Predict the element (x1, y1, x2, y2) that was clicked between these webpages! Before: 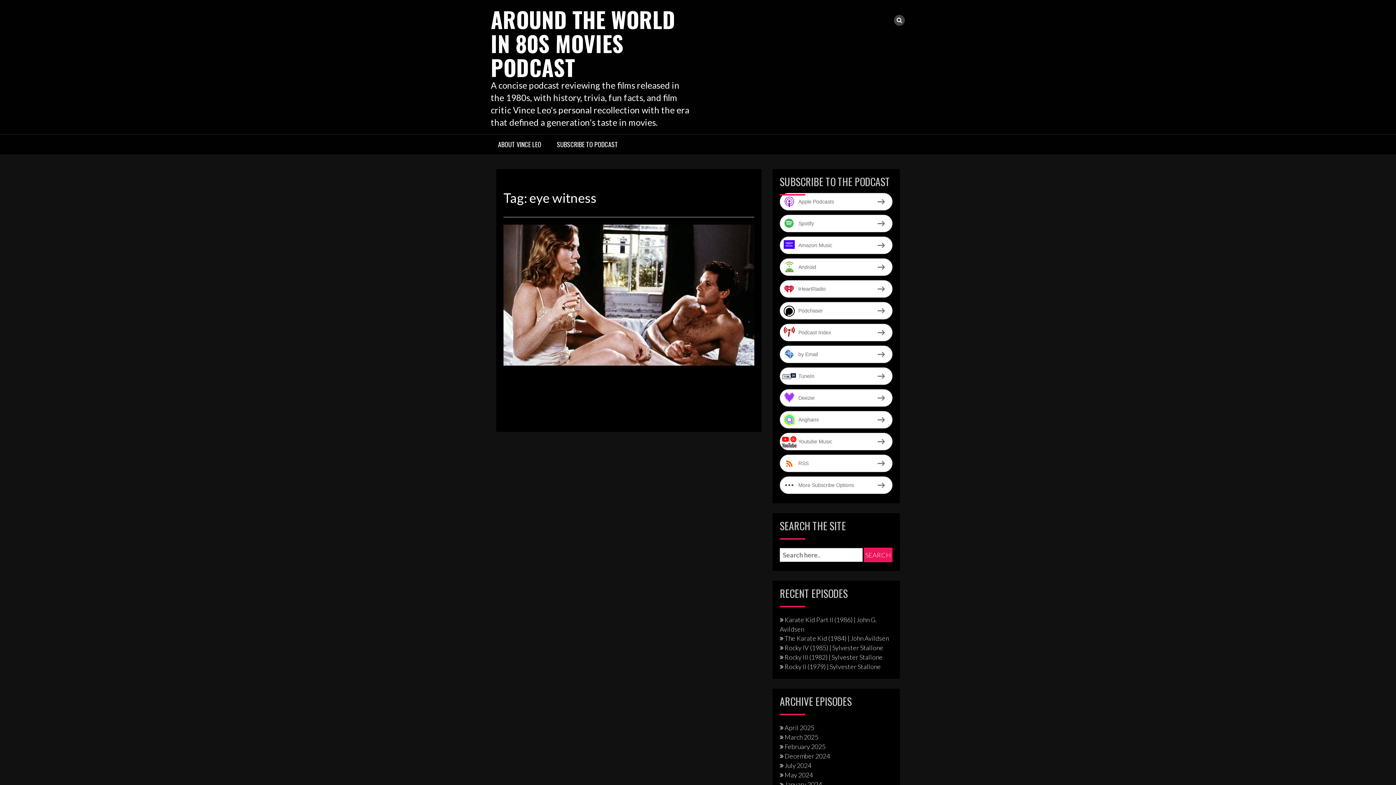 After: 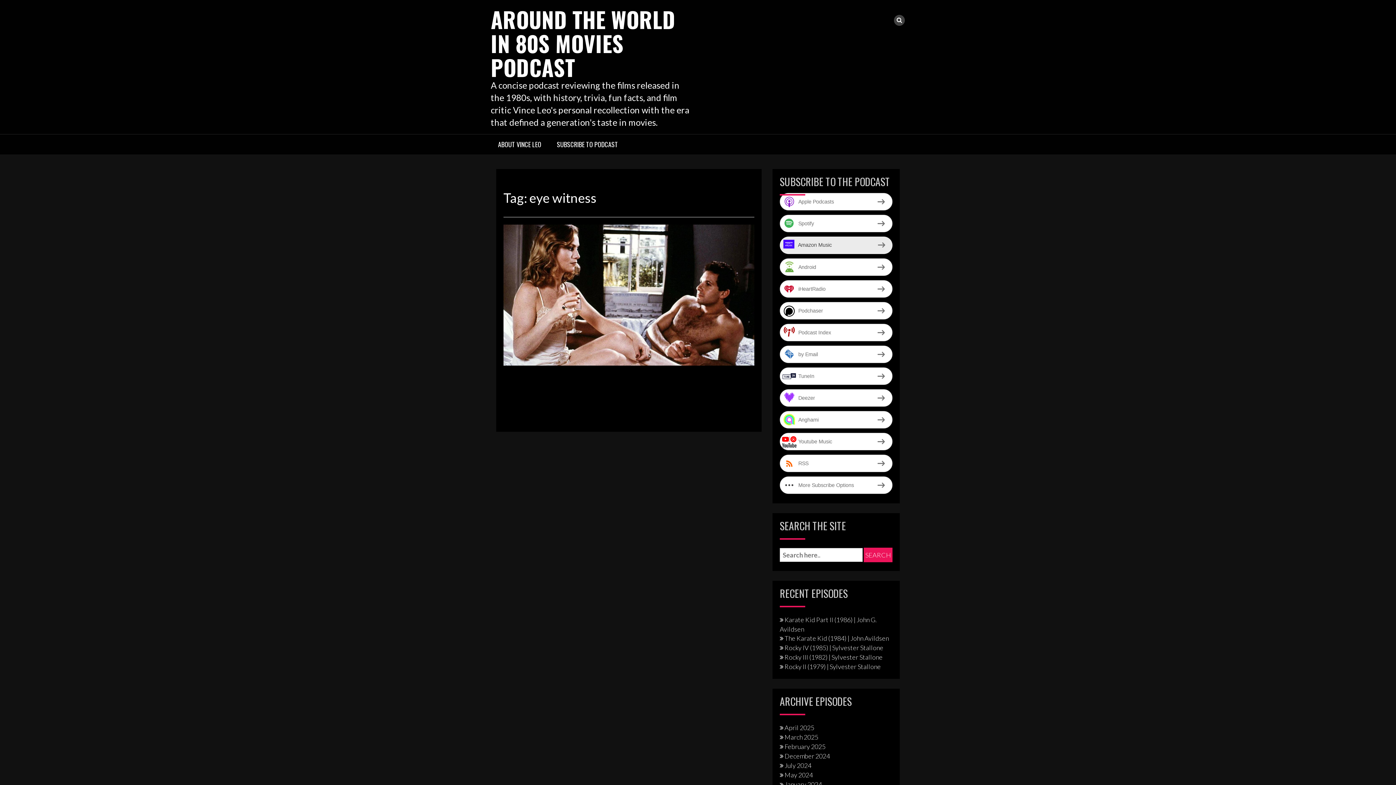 Action: label: Amazon Music bbox: (780, 236, 892, 254)